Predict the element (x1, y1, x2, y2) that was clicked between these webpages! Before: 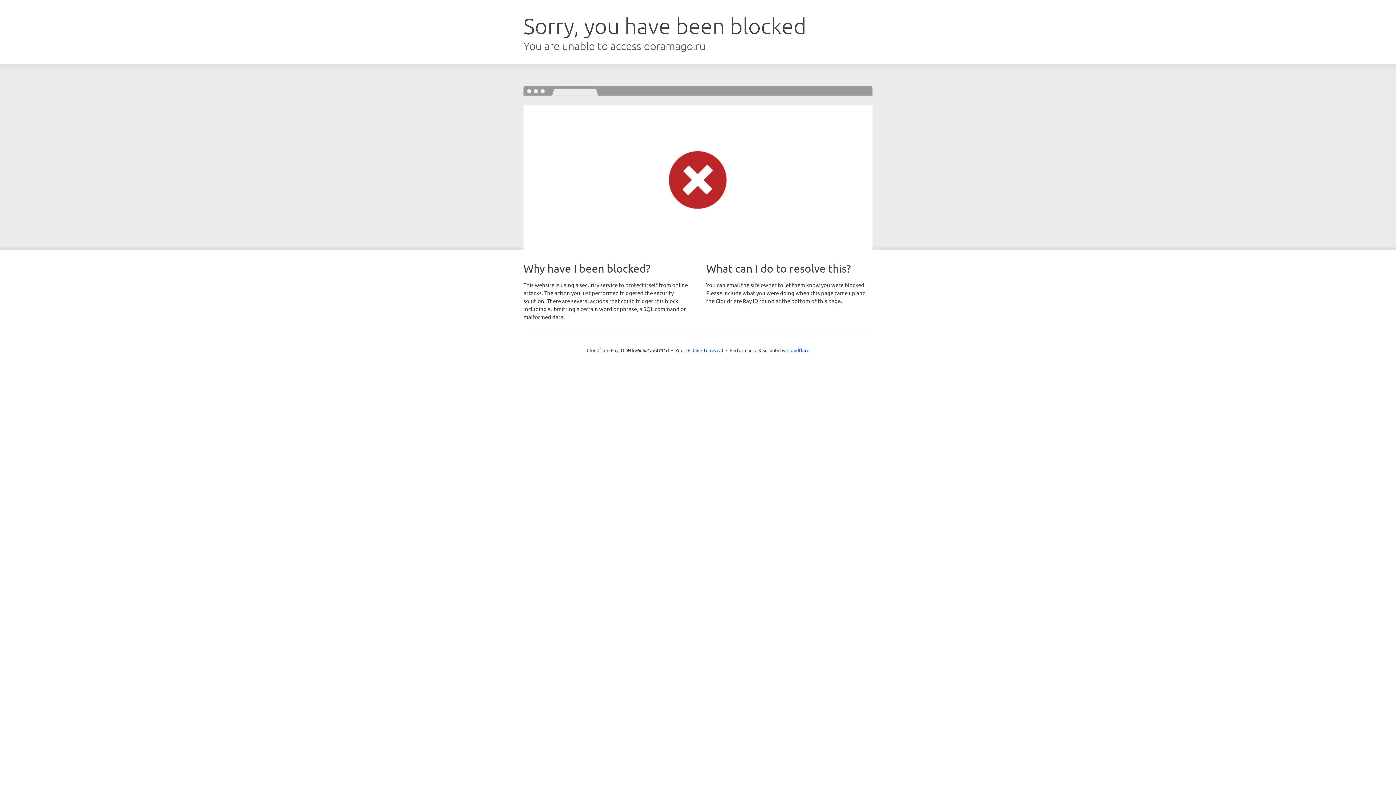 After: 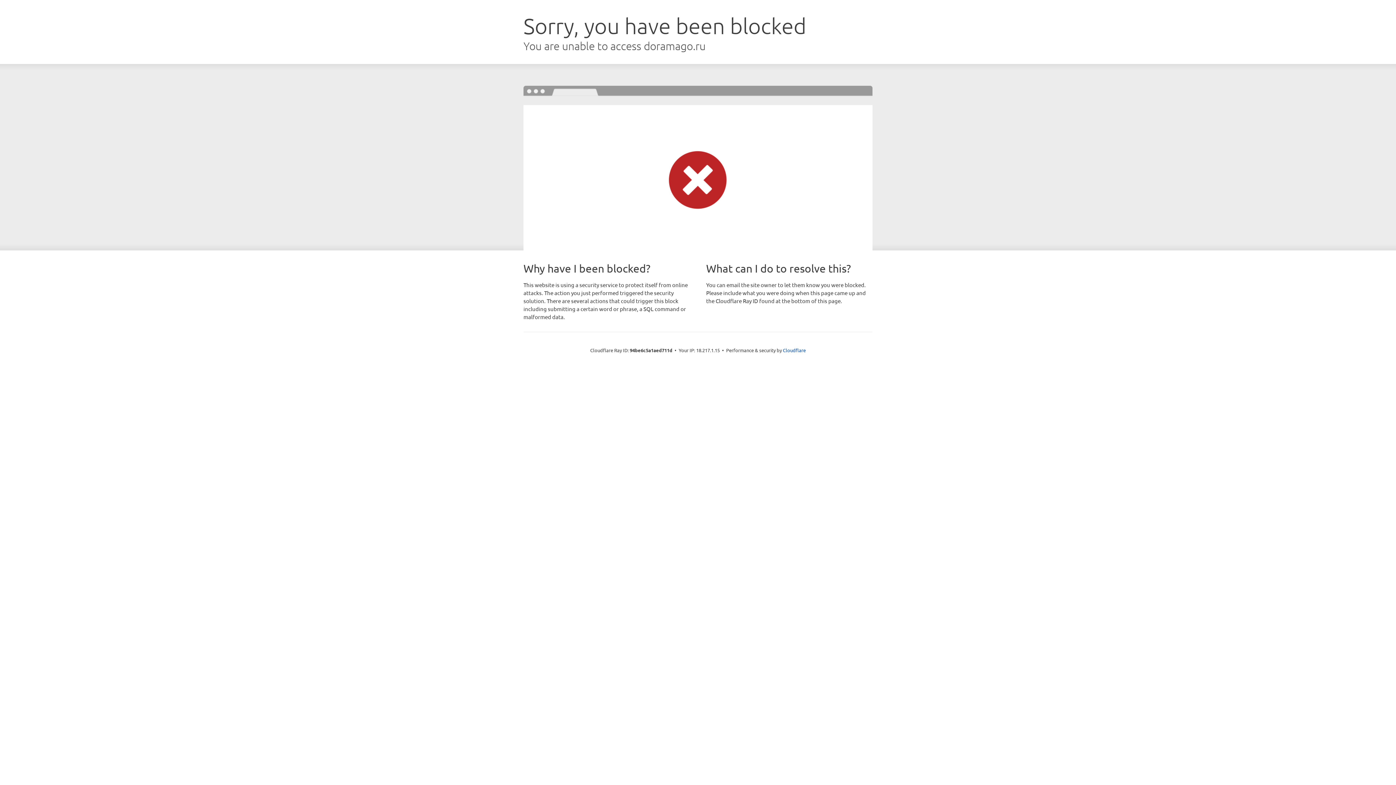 Action: bbox: (692, 346, 723, 353) label: Click to reveal